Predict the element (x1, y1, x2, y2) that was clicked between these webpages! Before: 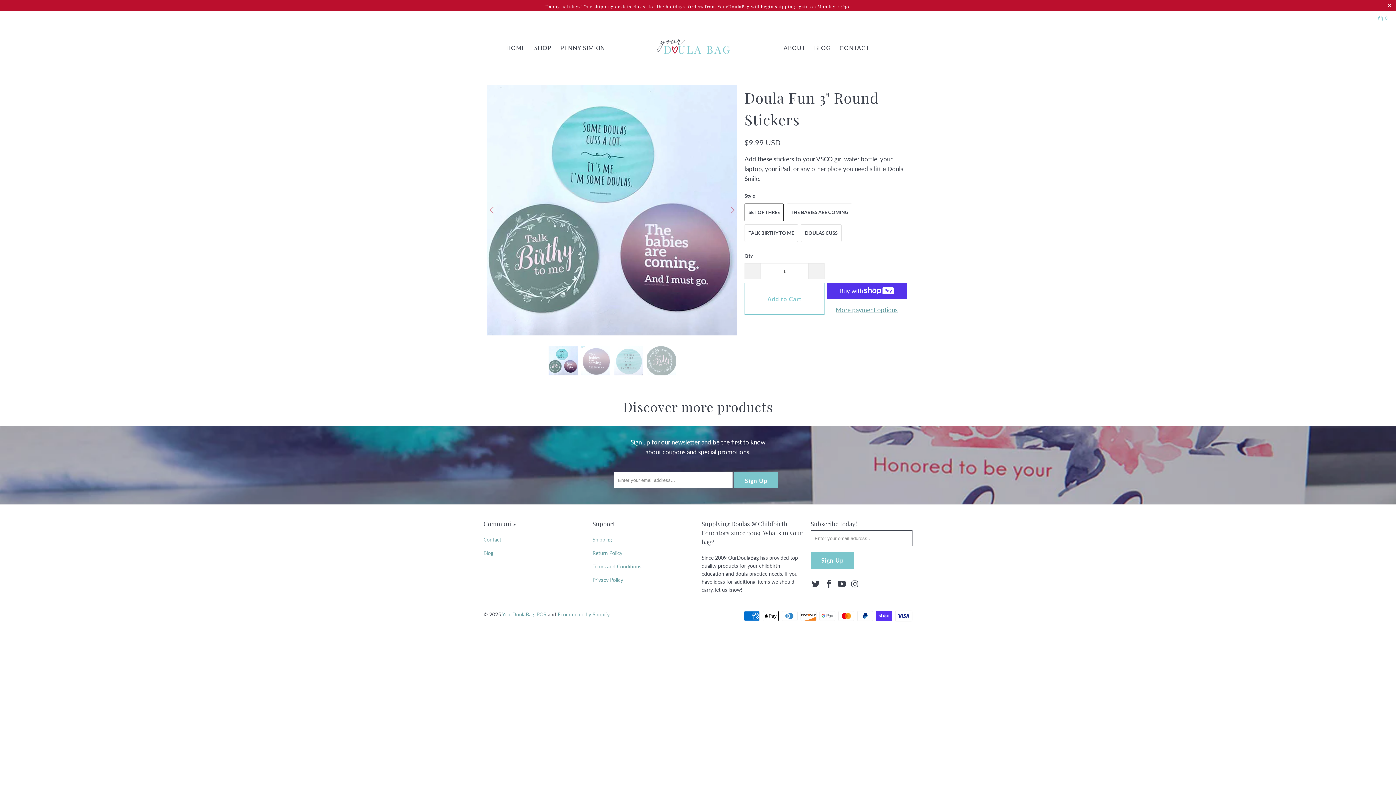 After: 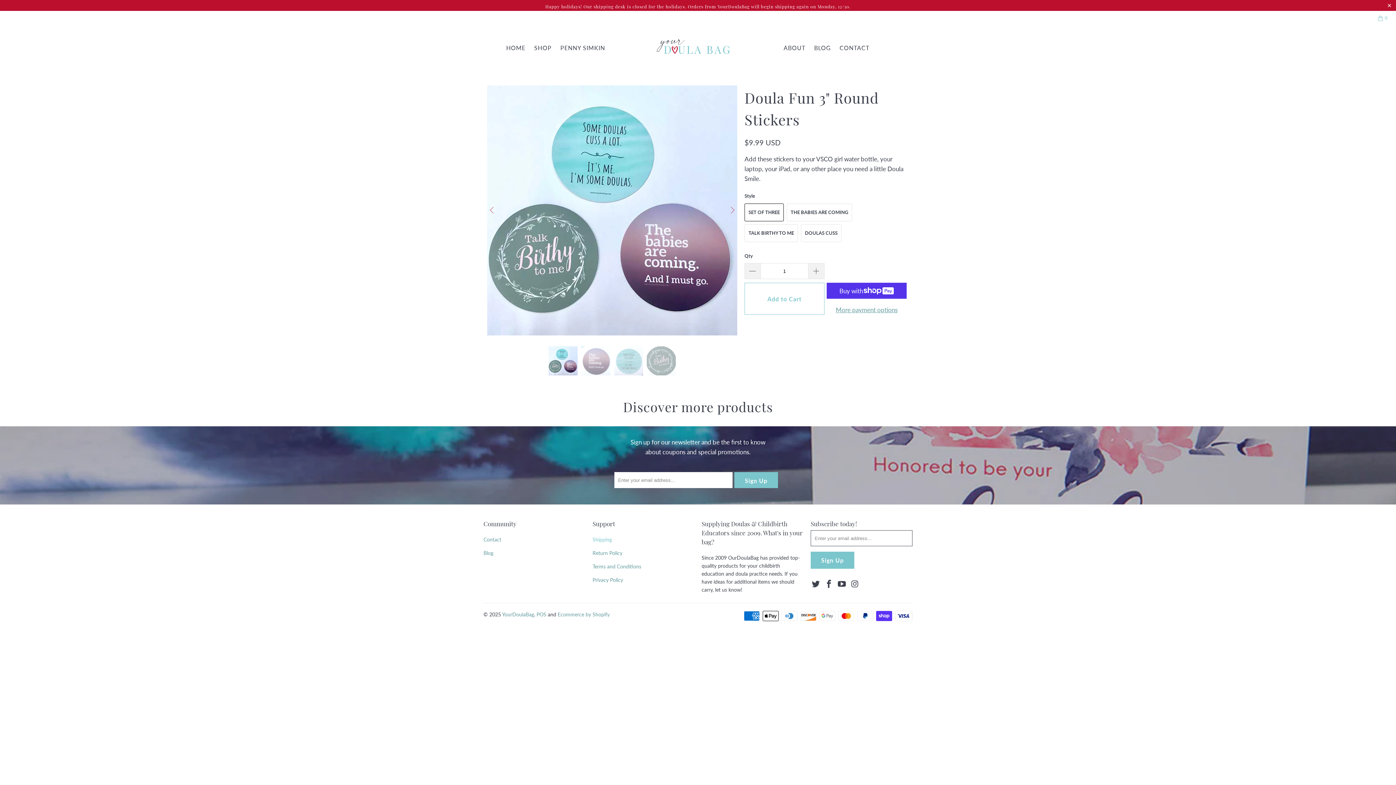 Action: bbox: (592, 536, 612, 543) label: Shipping